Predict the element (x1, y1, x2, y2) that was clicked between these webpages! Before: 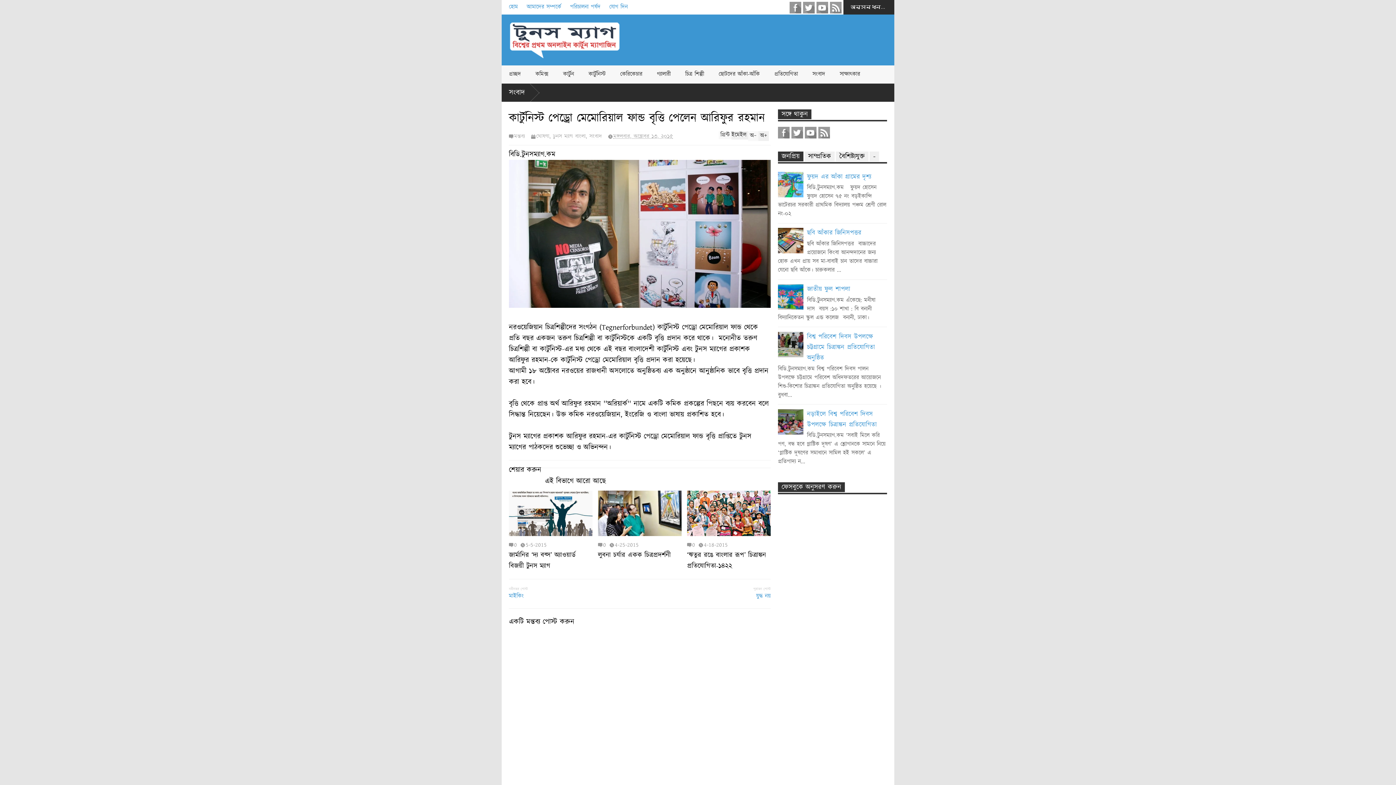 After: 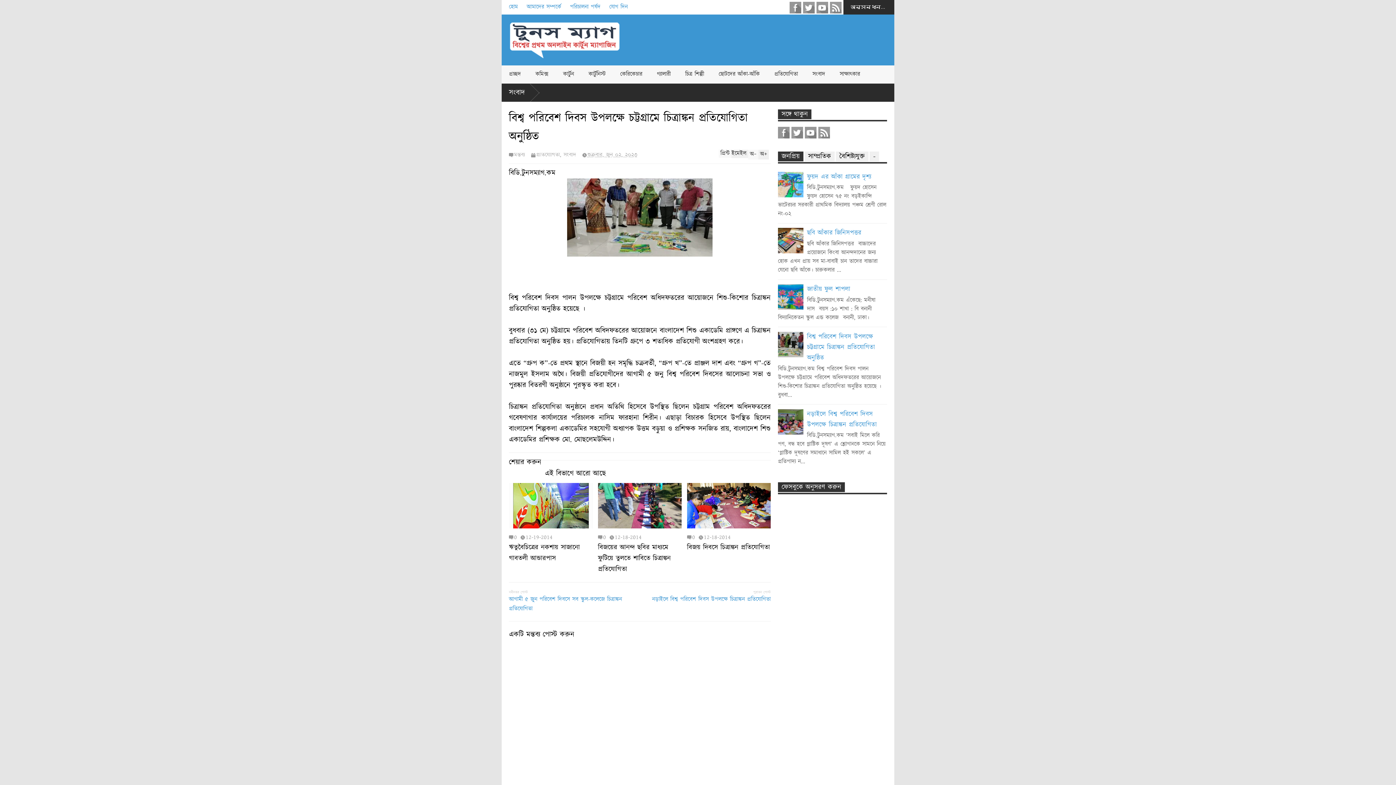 Action: bbox: (807, 332, 875, 362) label: বিশ্ব পরিবেশ দিবস উপলক্ষে চট্টগ্রামে চিত্রাঙ্কন প্রতিযোগিতা অনুষ্ঠিত